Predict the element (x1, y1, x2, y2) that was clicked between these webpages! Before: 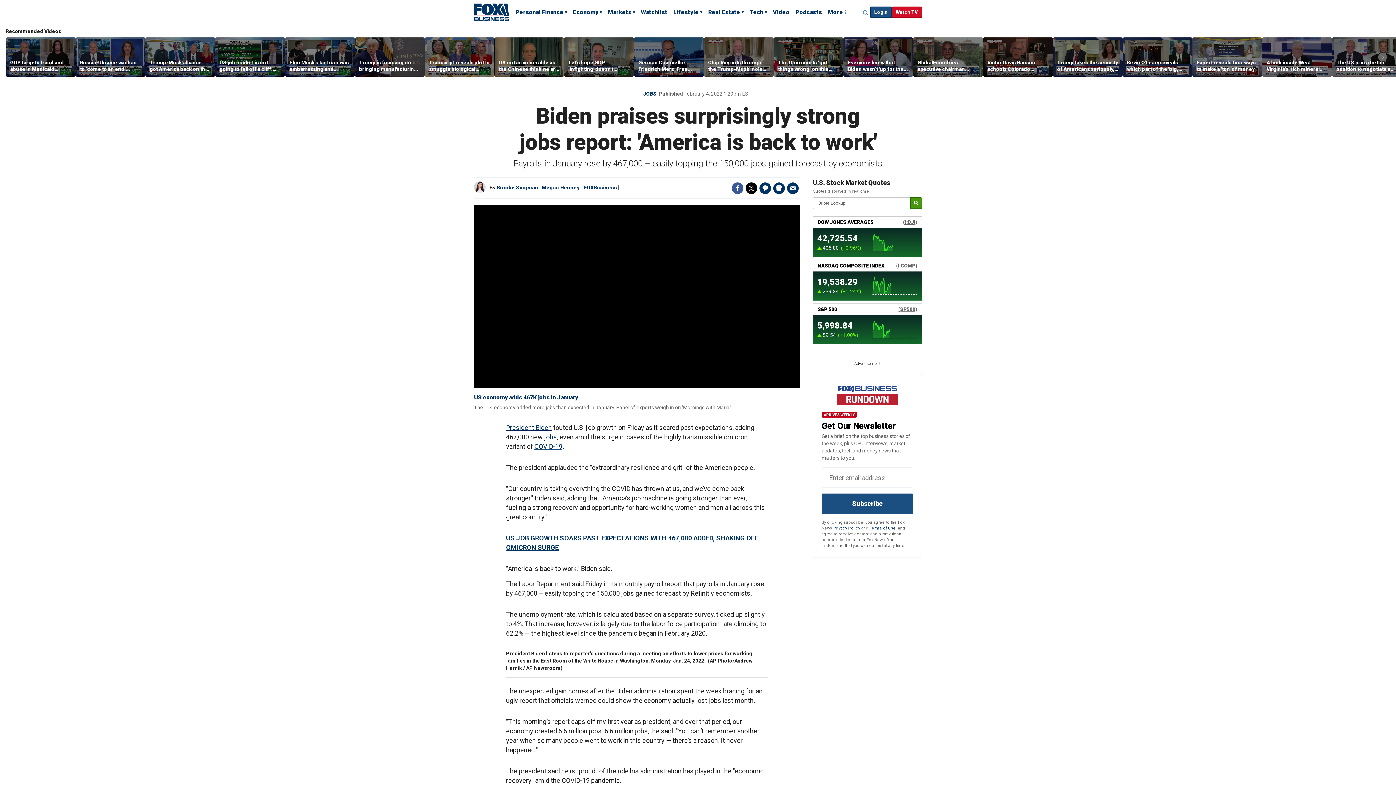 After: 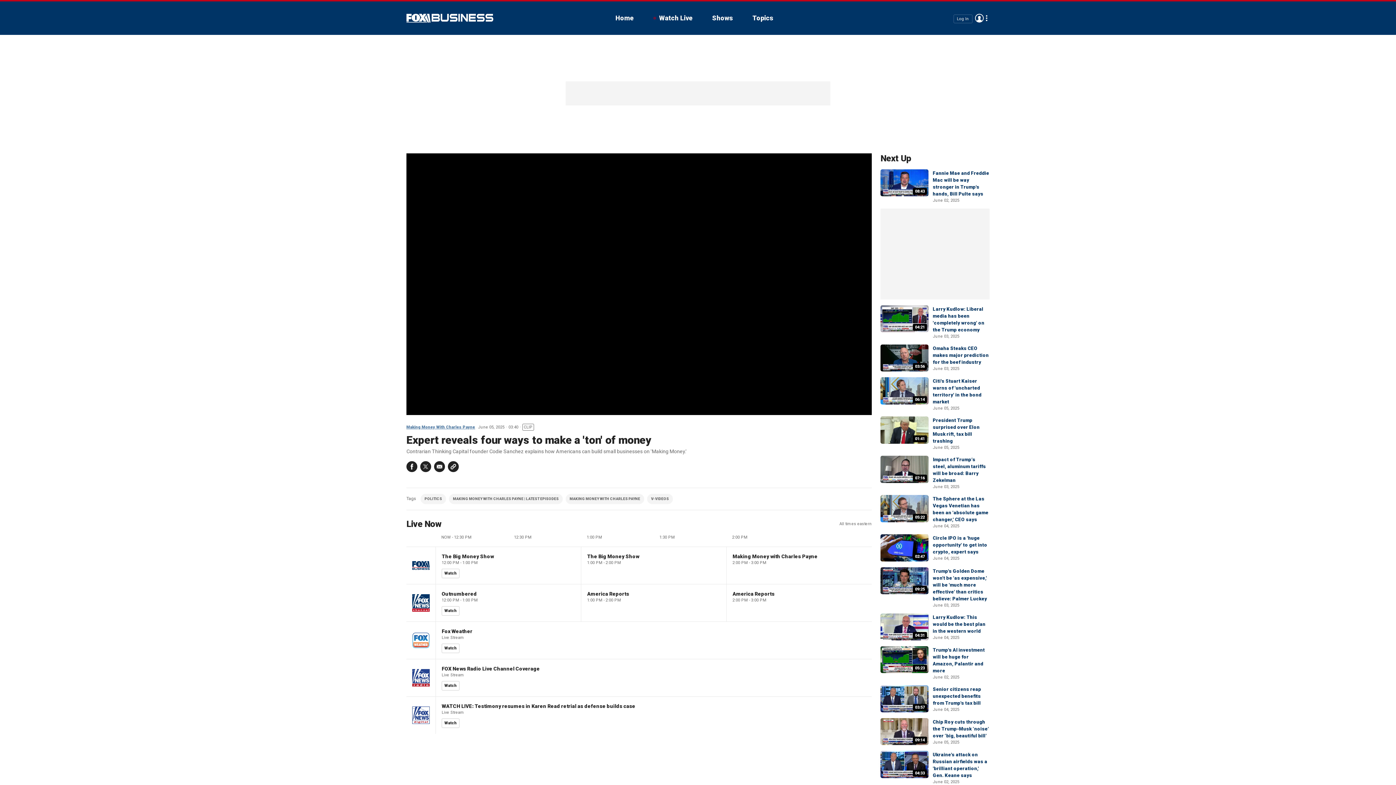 Action: bbox: (1192, 37, 1262, 76)